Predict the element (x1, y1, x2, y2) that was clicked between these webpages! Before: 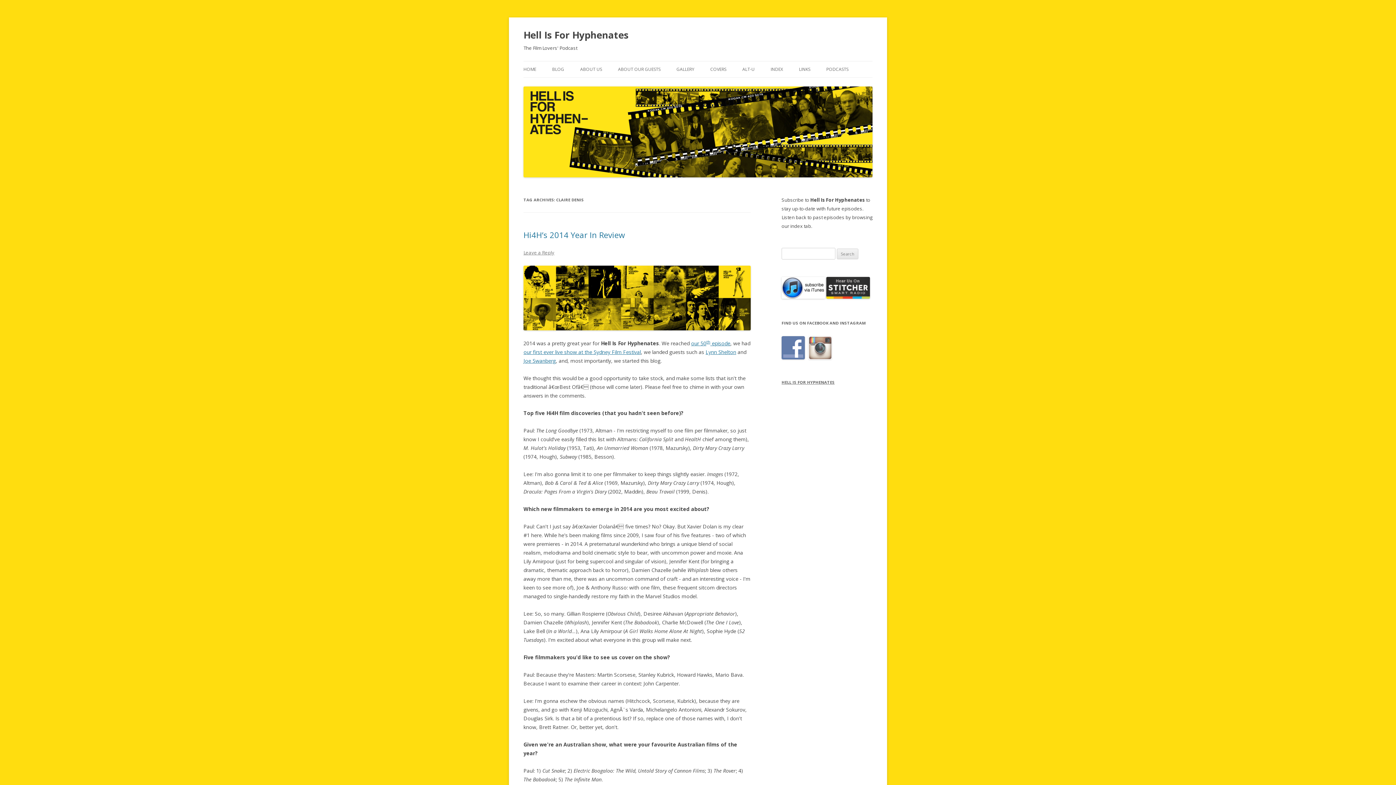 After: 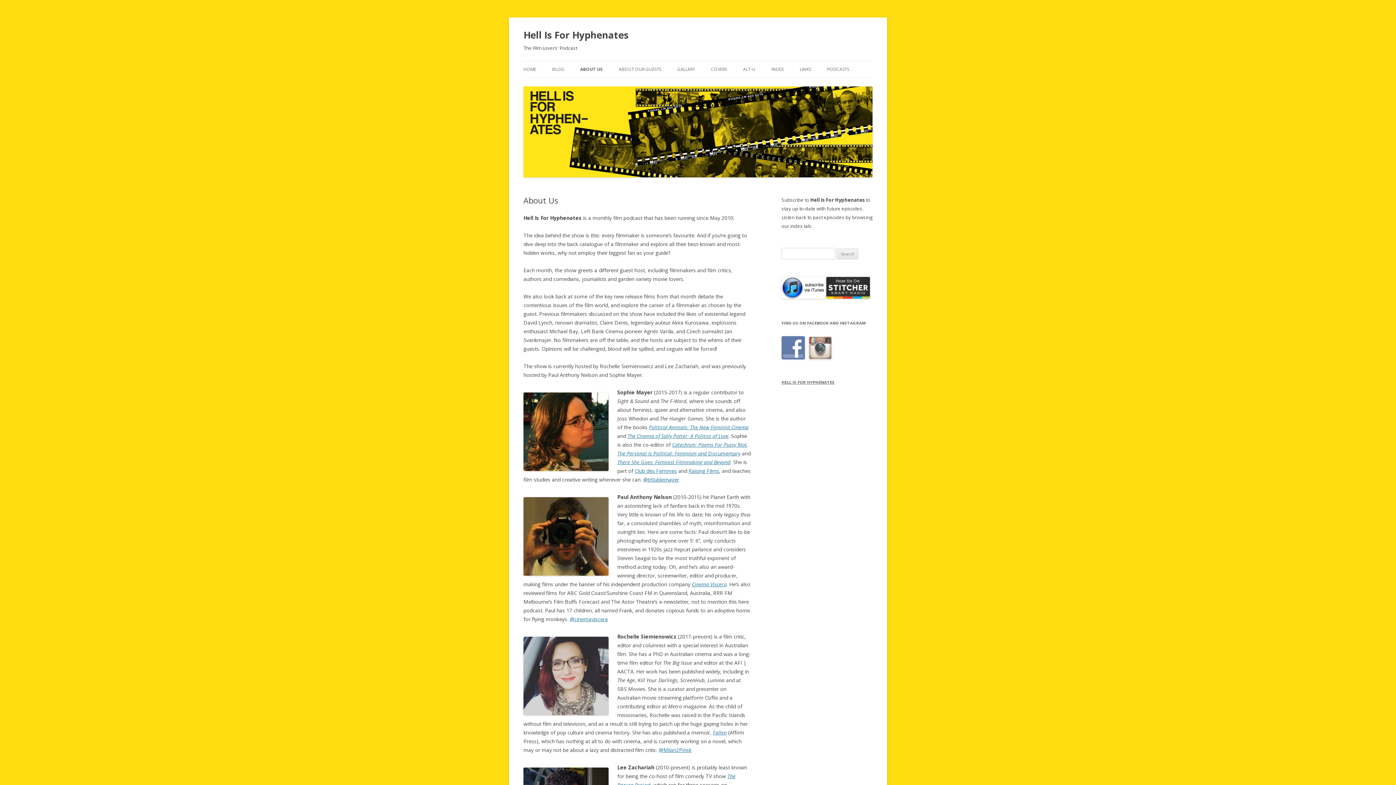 Action: label: ABOUT US bbox: (580, 61, 602, 77)